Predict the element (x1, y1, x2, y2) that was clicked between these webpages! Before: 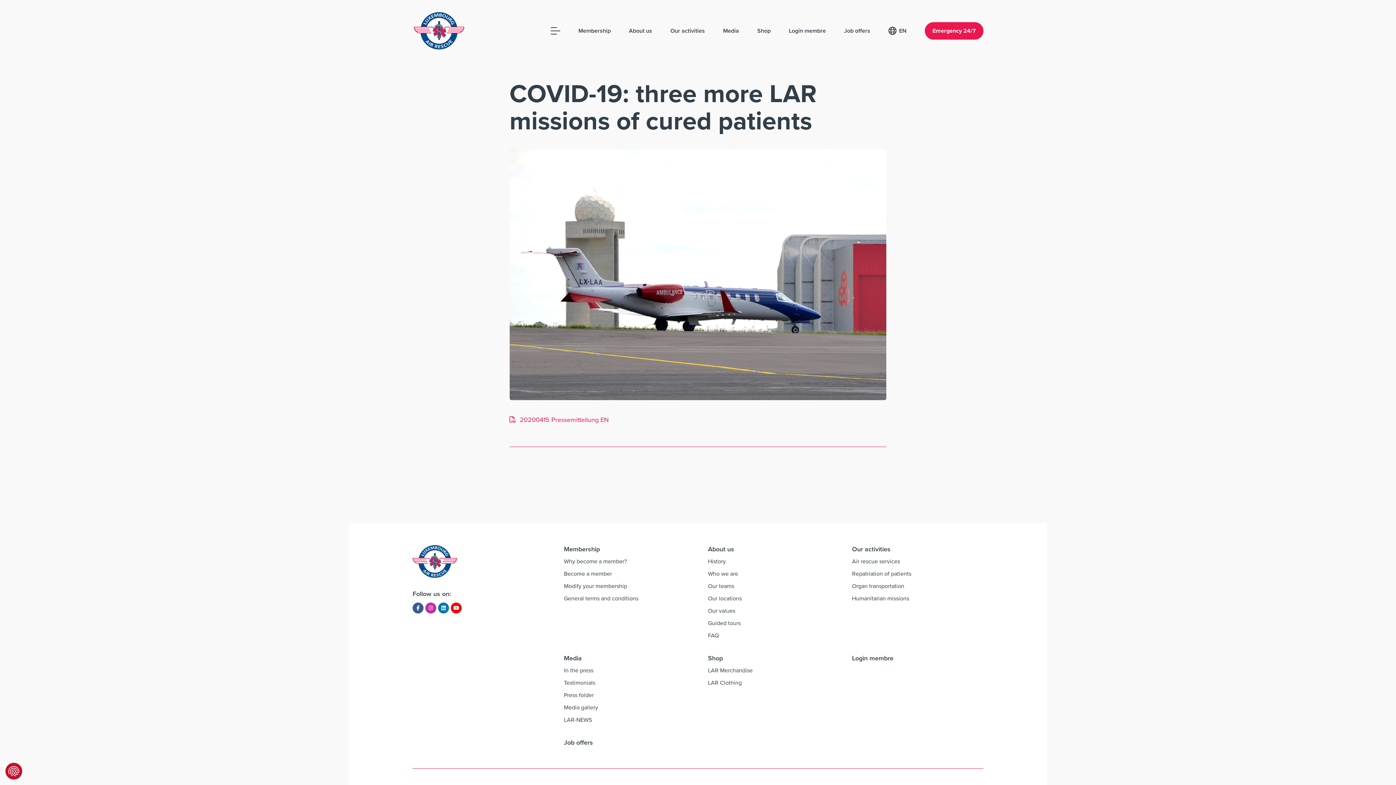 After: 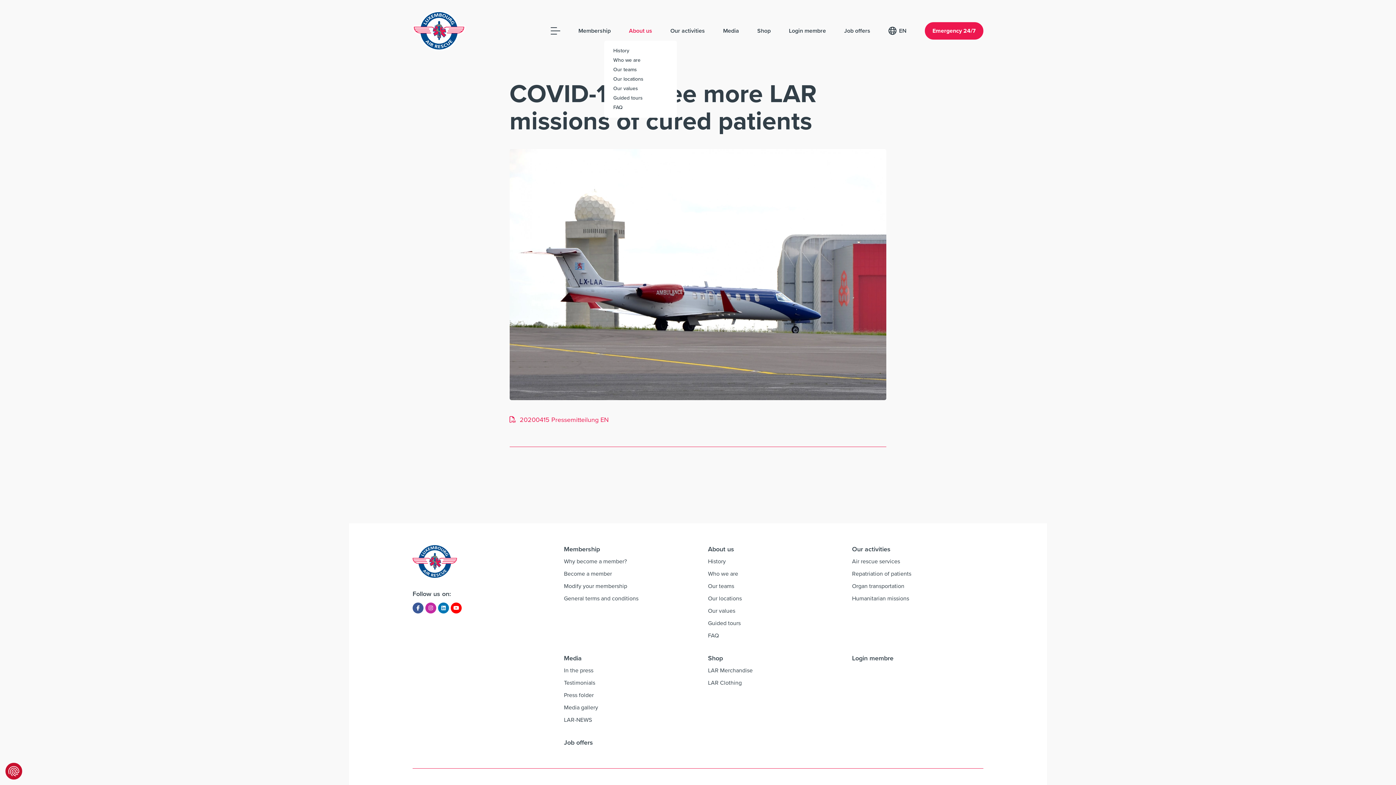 Action: bbox: (619, 27, 661, 34) label: About us